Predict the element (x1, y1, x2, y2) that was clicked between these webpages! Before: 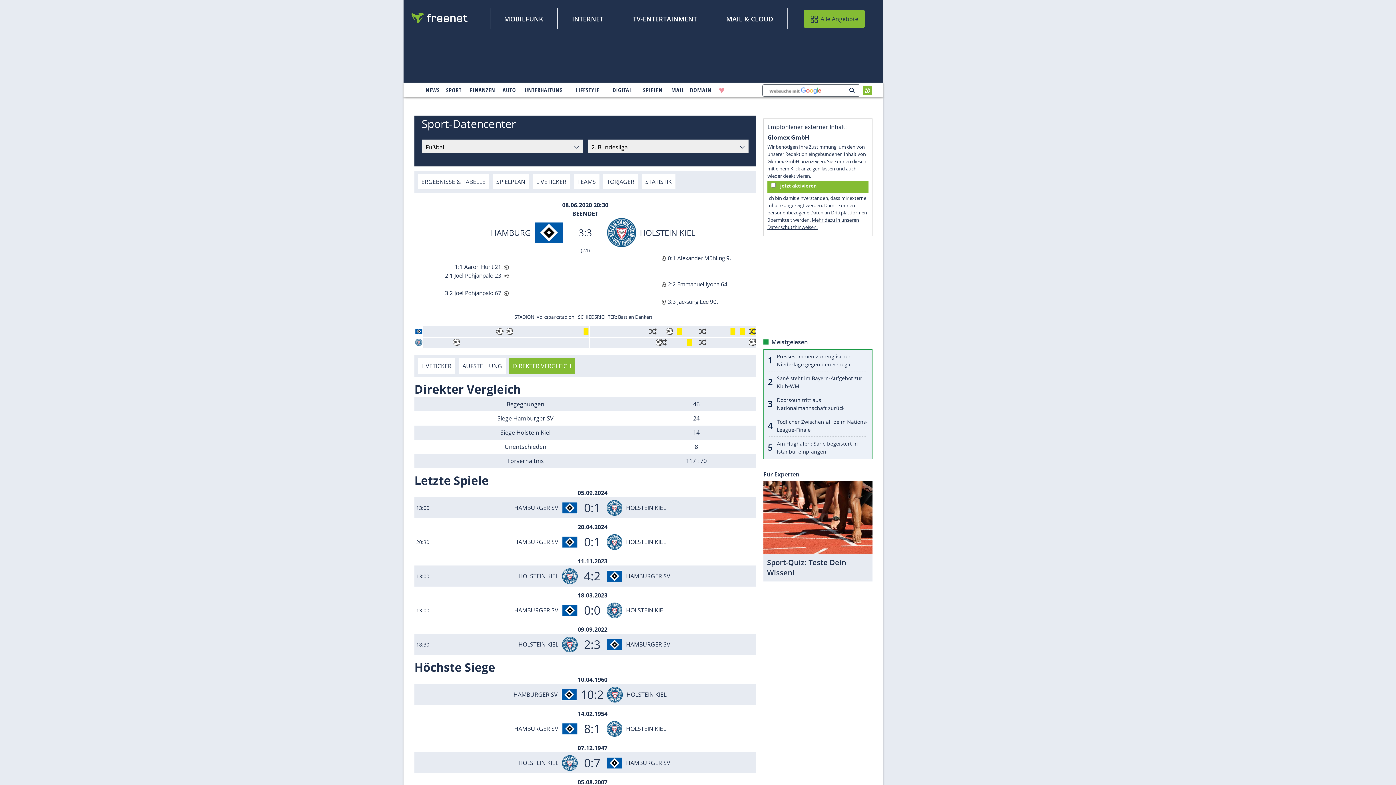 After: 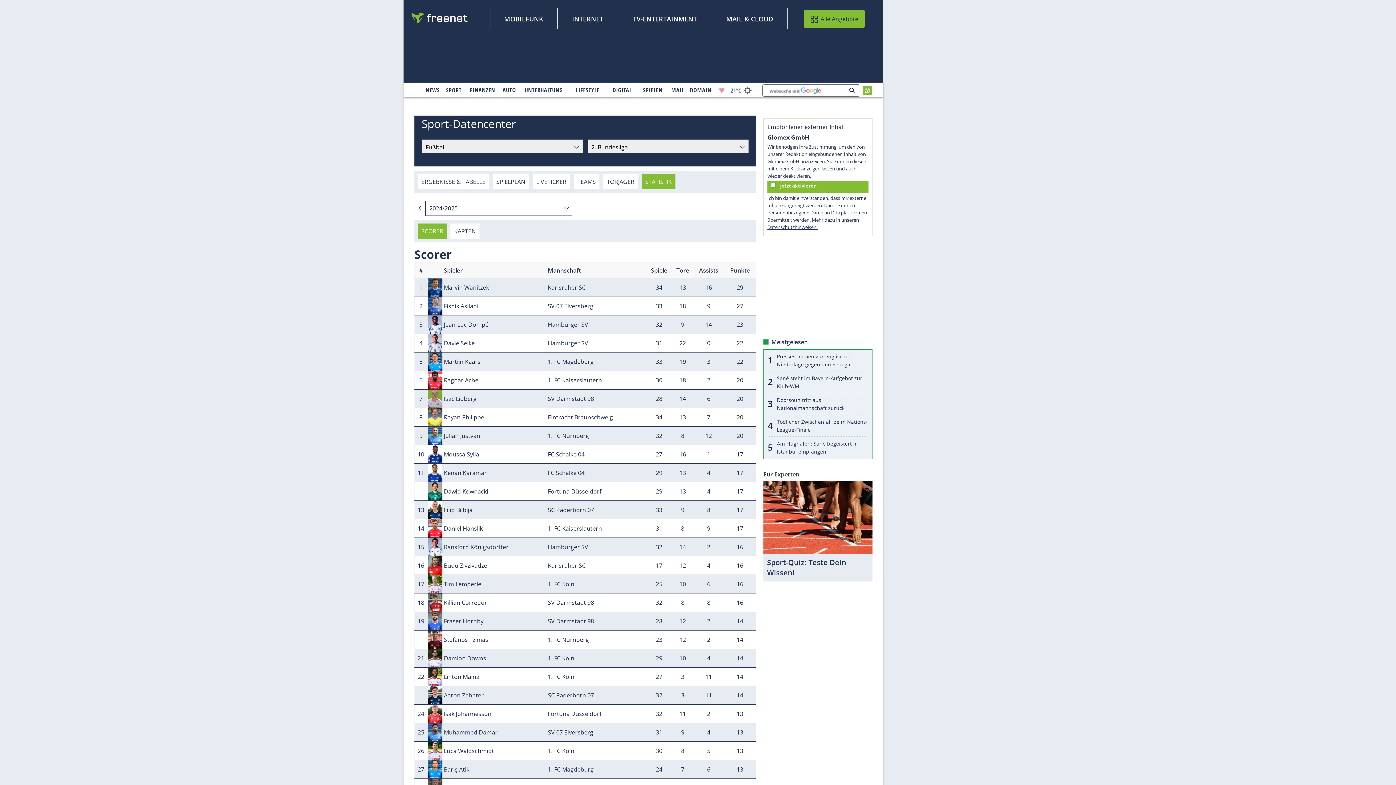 Action: label: STATISTIK bbox: (641, 174, 675, 189)